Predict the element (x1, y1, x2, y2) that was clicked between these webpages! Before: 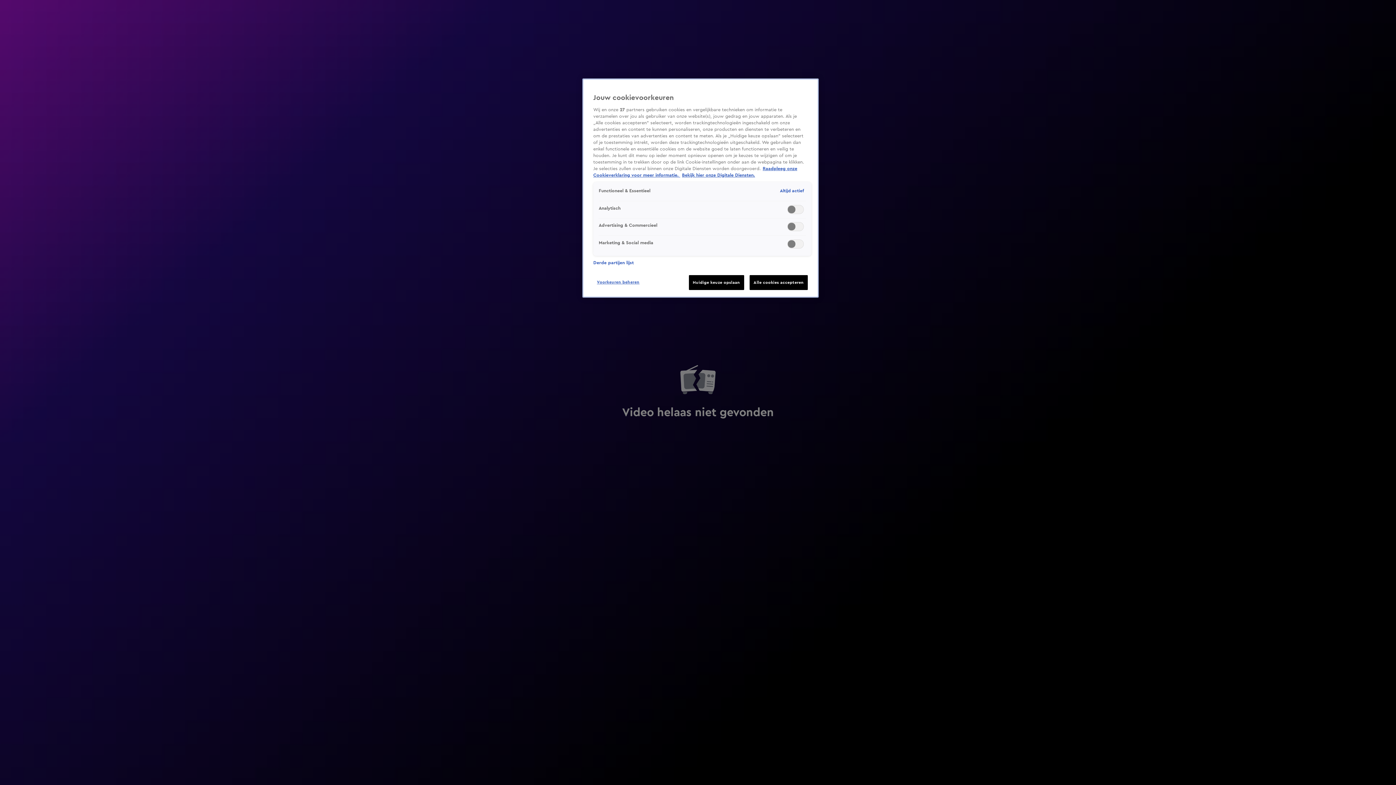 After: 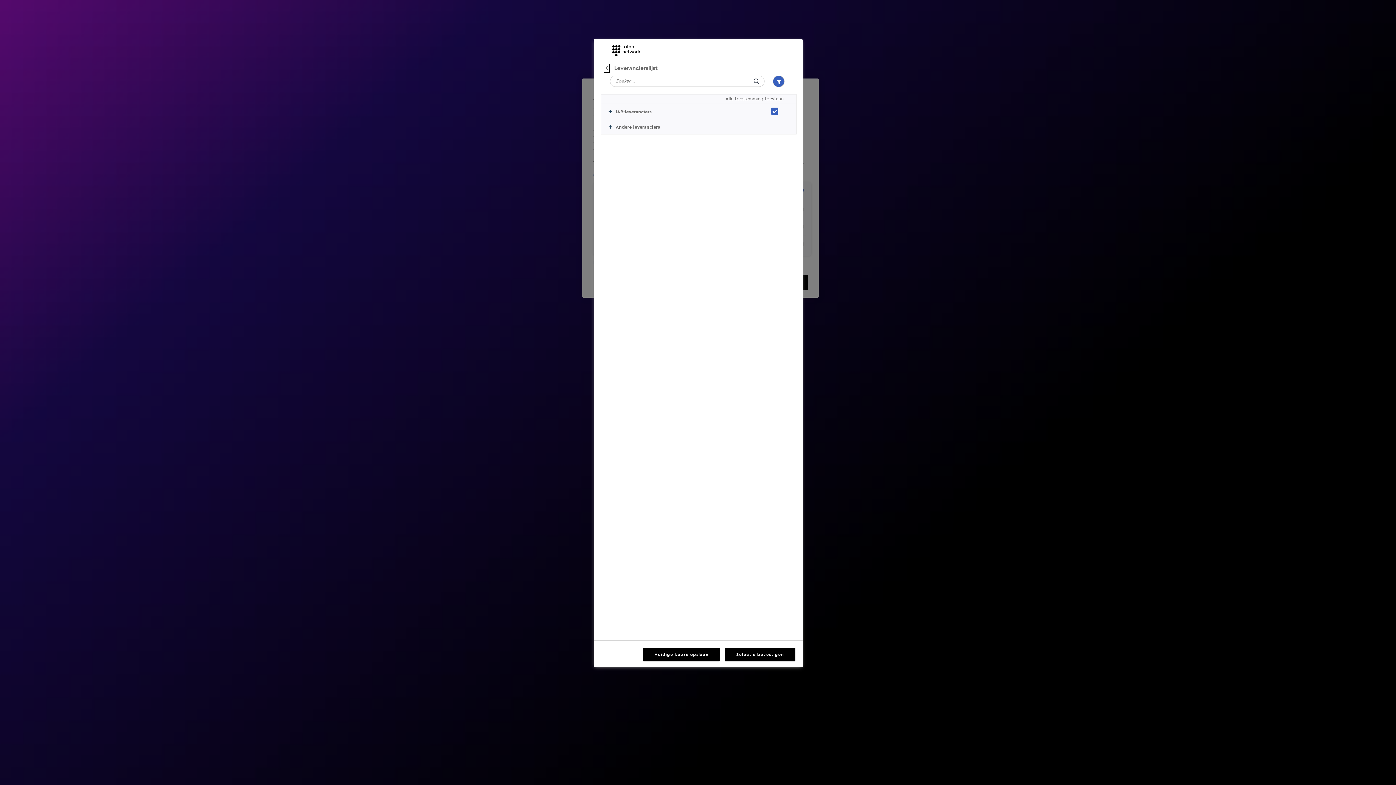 Action: bbox: (593, 259, 634, 266) label: Derde partijen lijst